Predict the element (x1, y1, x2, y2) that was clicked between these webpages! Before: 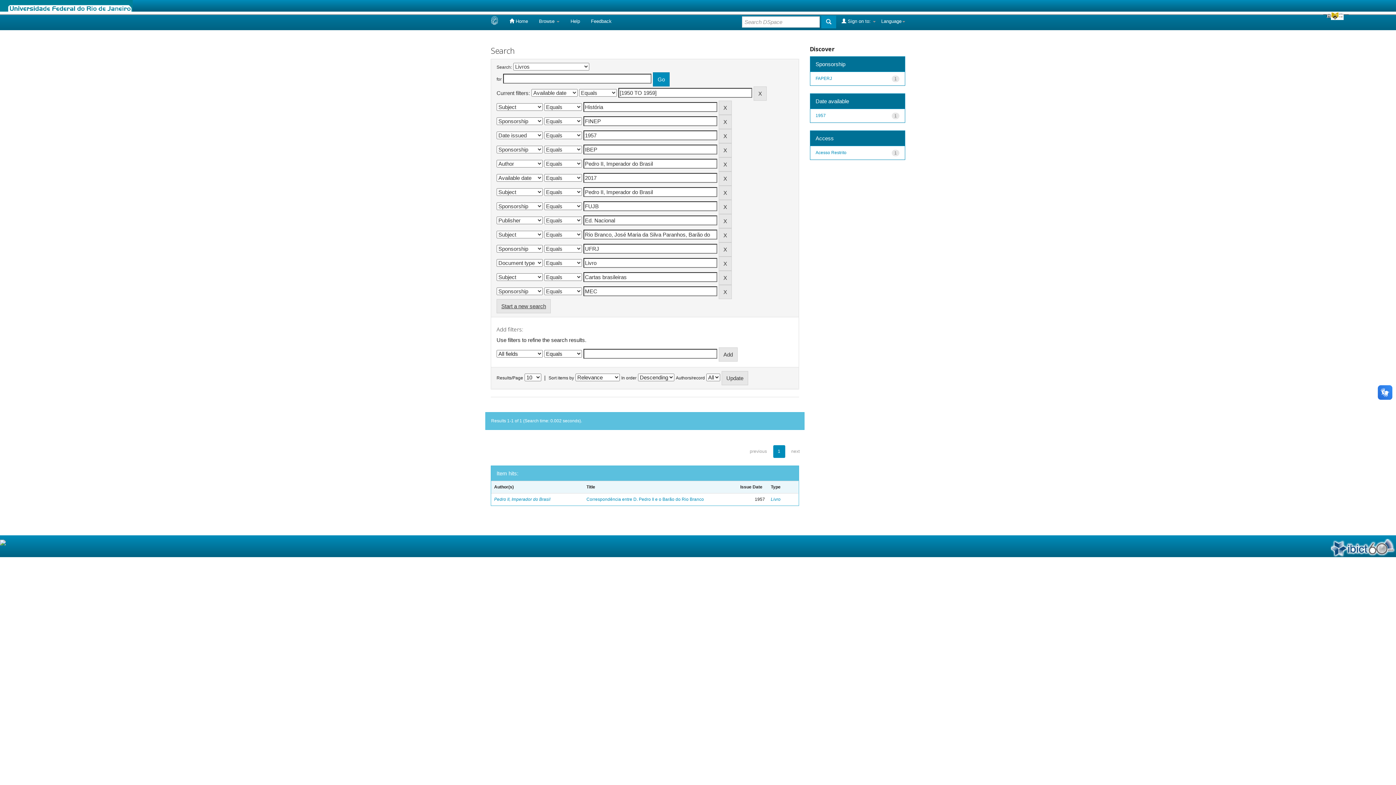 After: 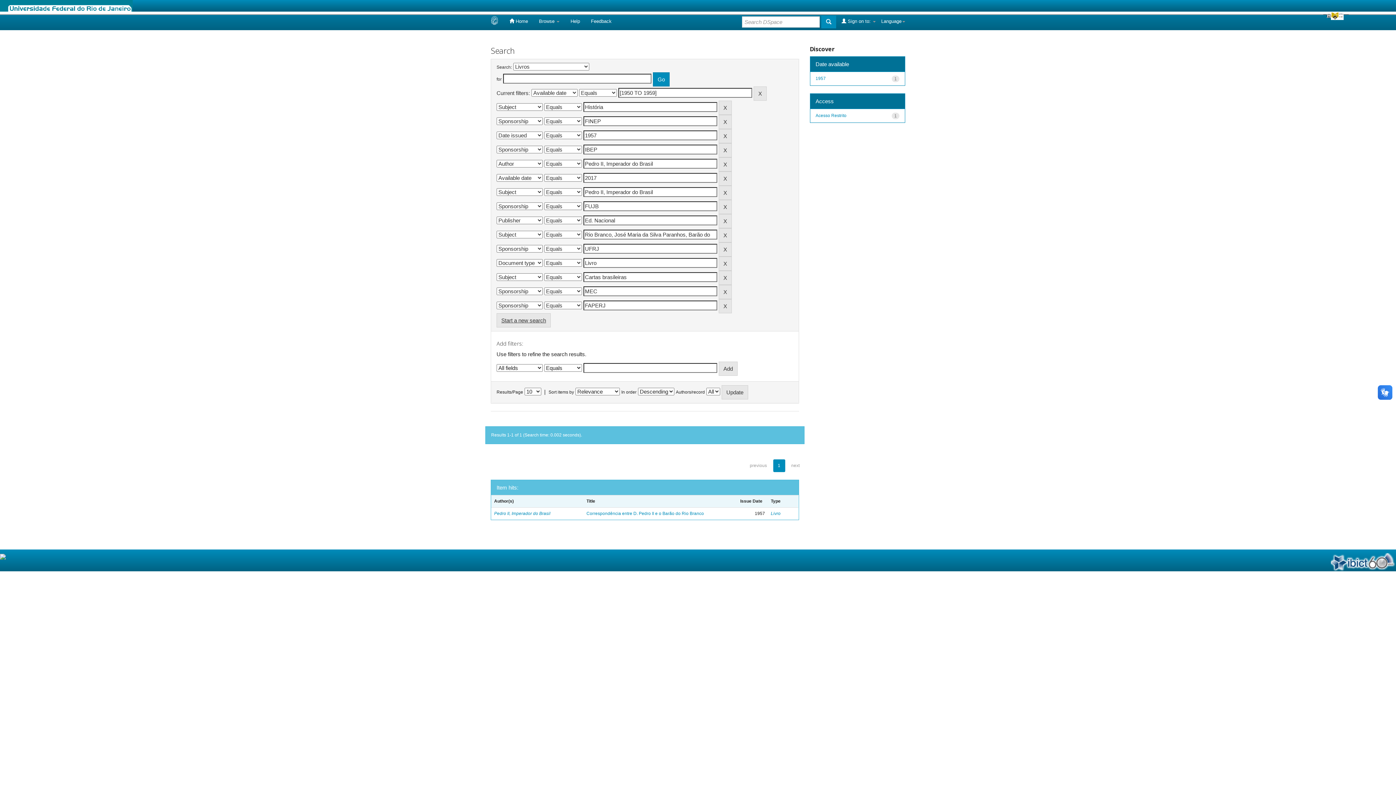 Action: bbox: (815, 75, 832, 80) label: FAPERJ